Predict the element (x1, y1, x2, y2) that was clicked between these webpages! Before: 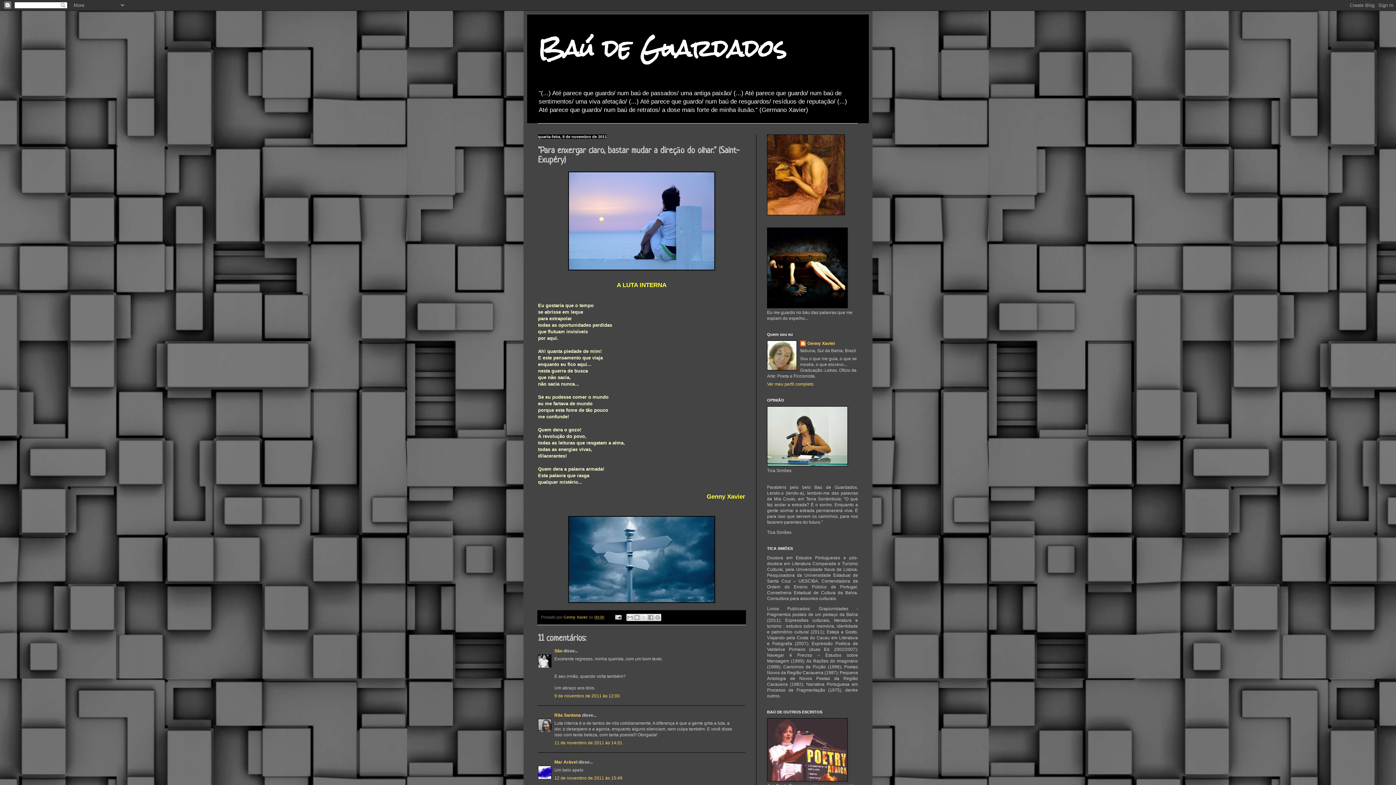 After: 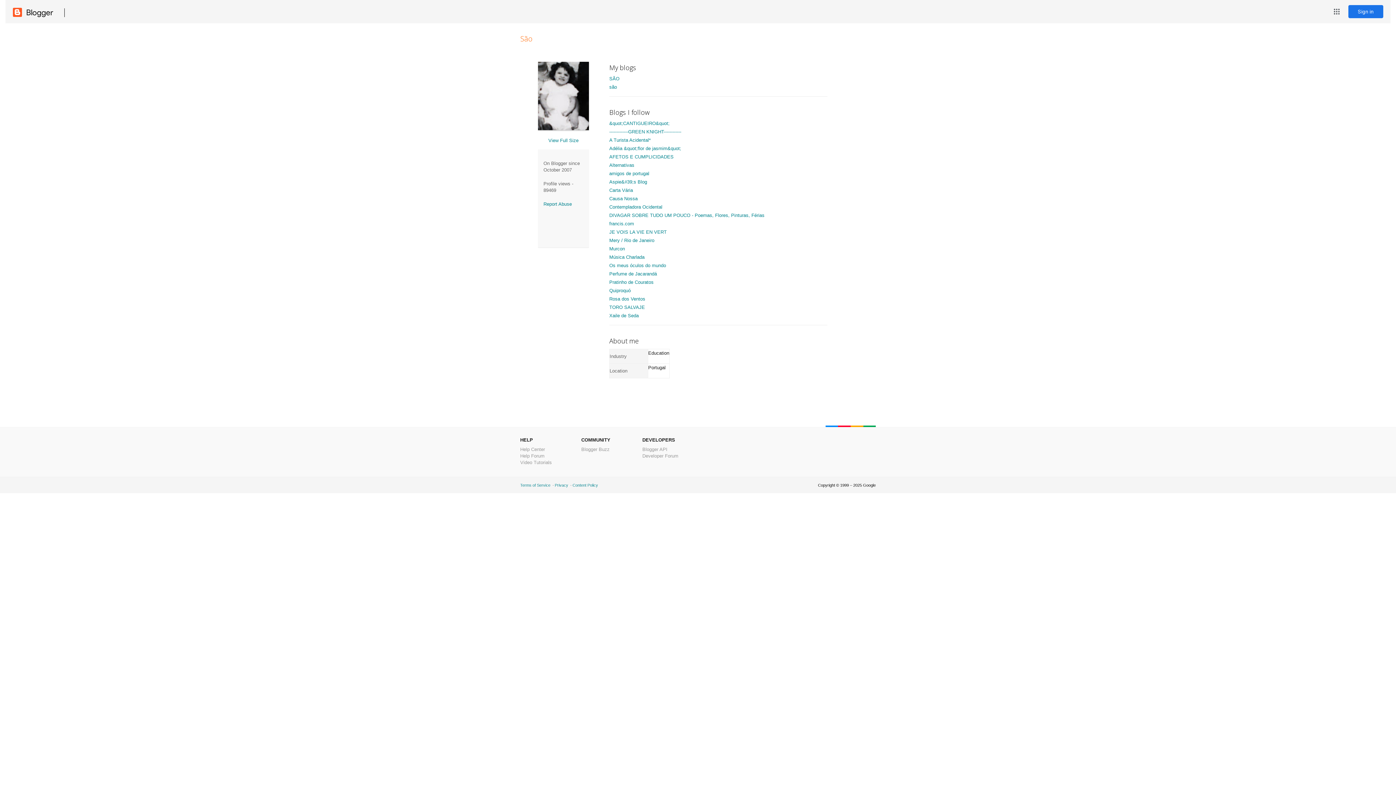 Action: bbox: (554, 648, 562, 653) label: São